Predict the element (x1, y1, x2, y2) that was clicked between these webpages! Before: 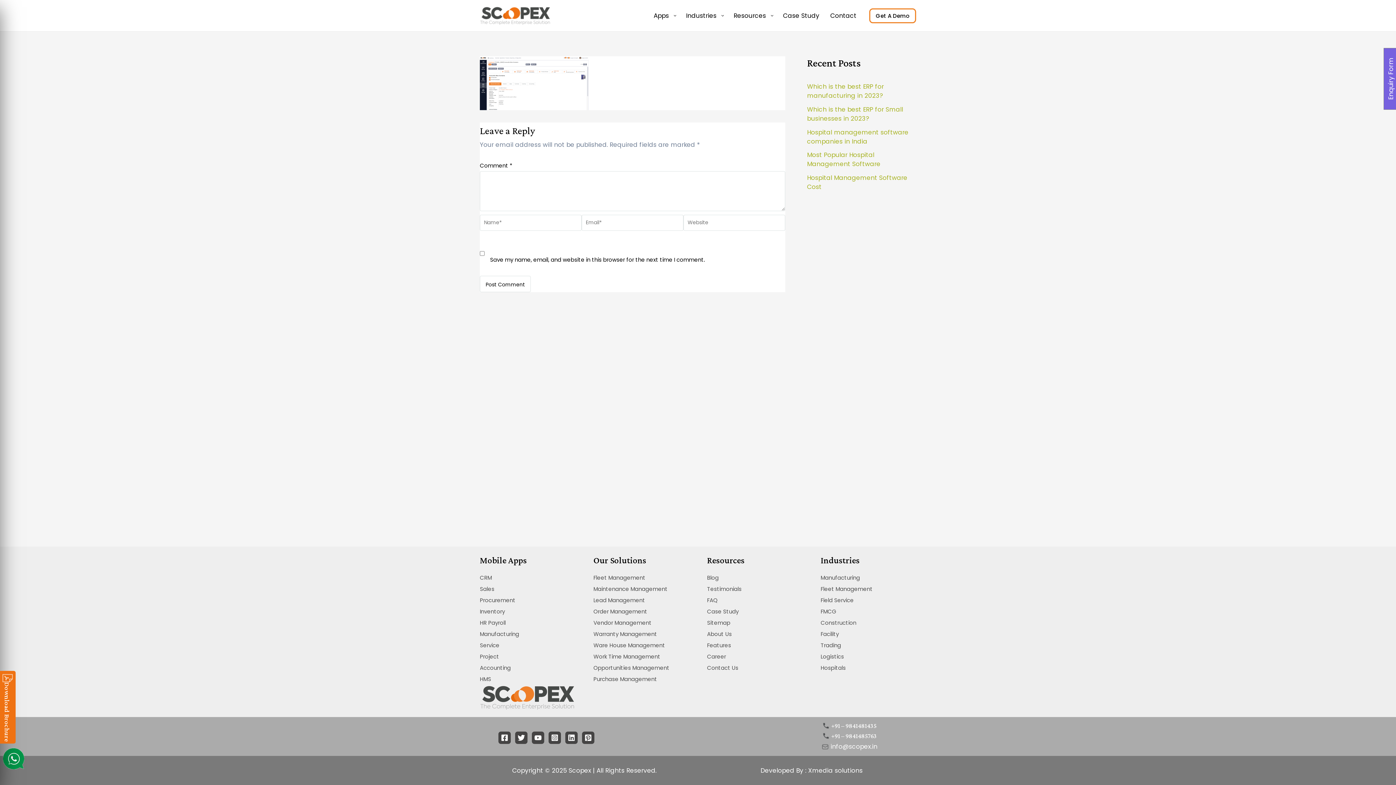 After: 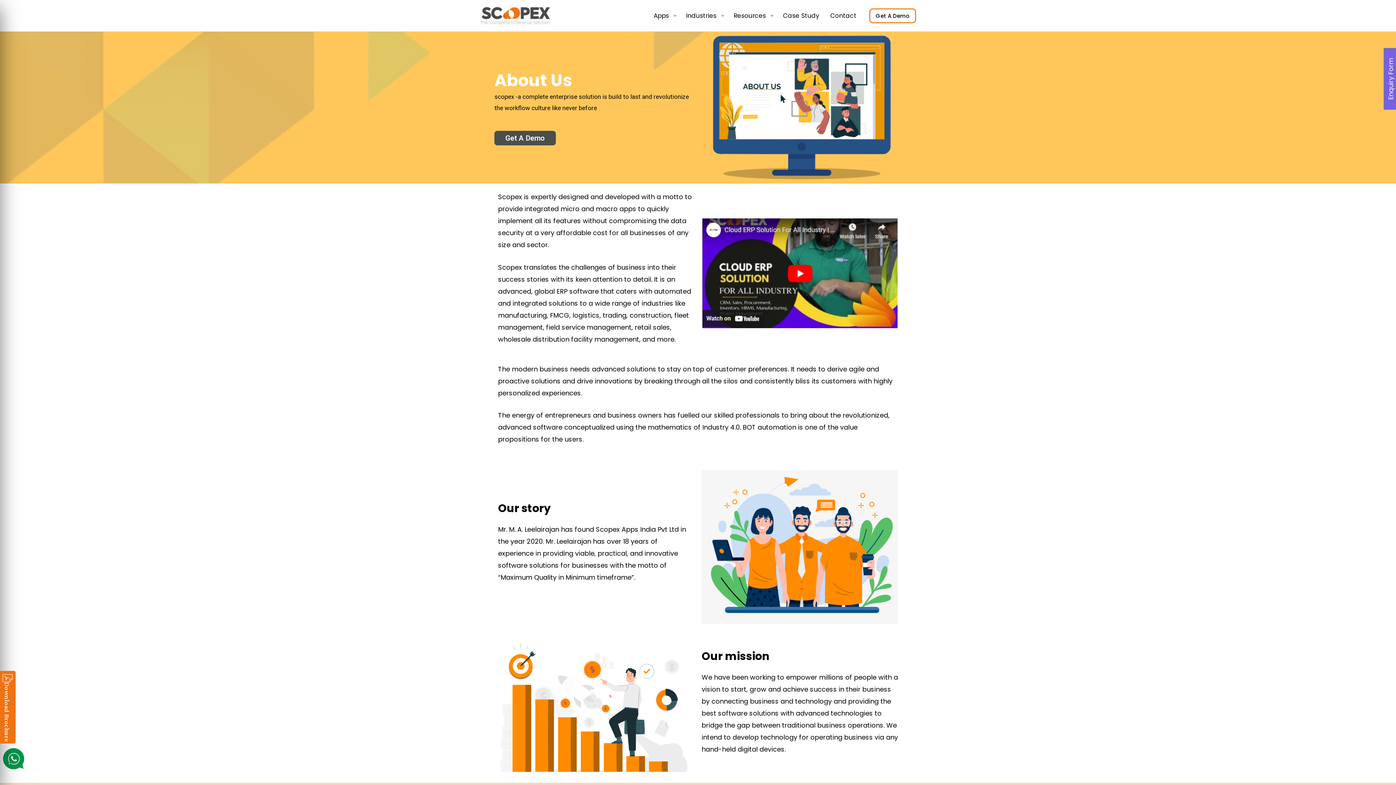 Action: bbox: (707, 630, 732, 638) label: About Us